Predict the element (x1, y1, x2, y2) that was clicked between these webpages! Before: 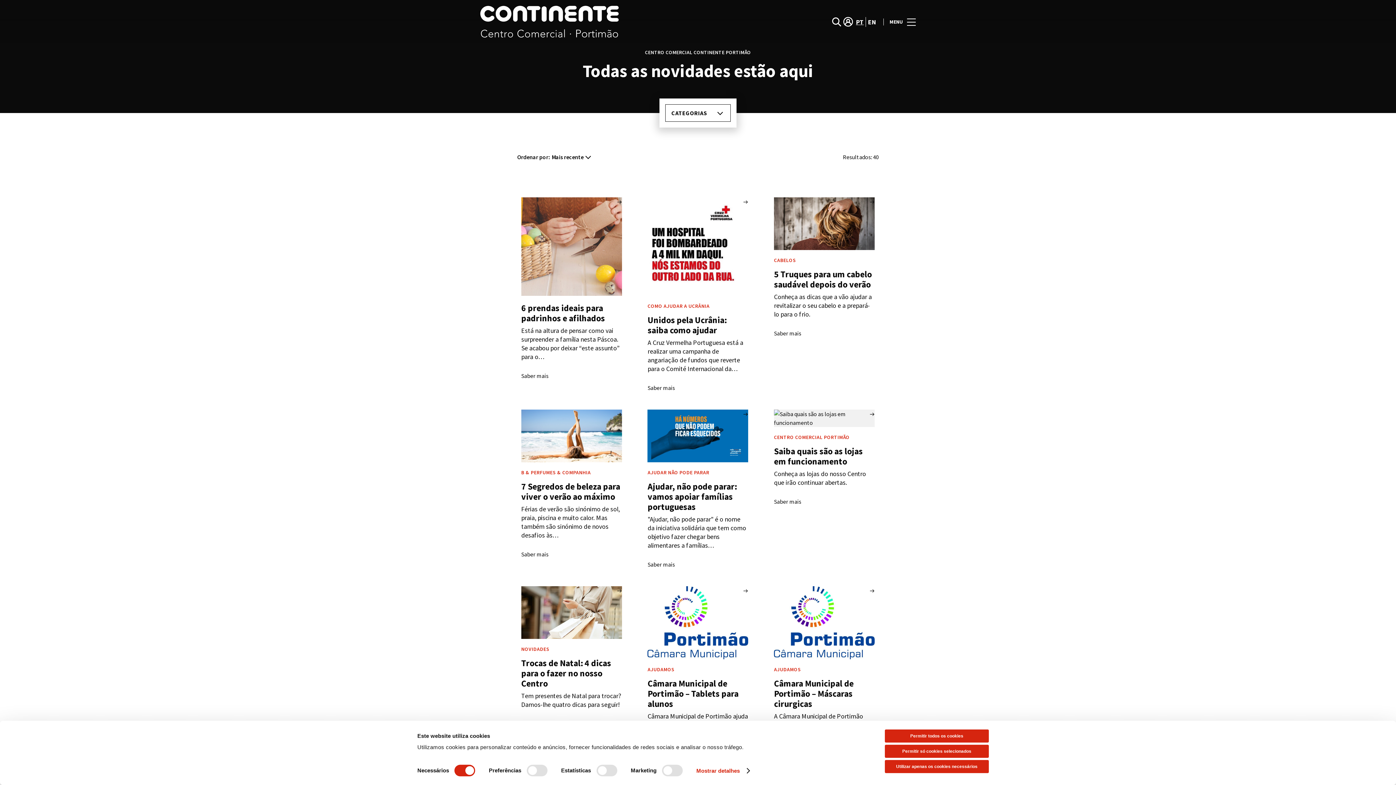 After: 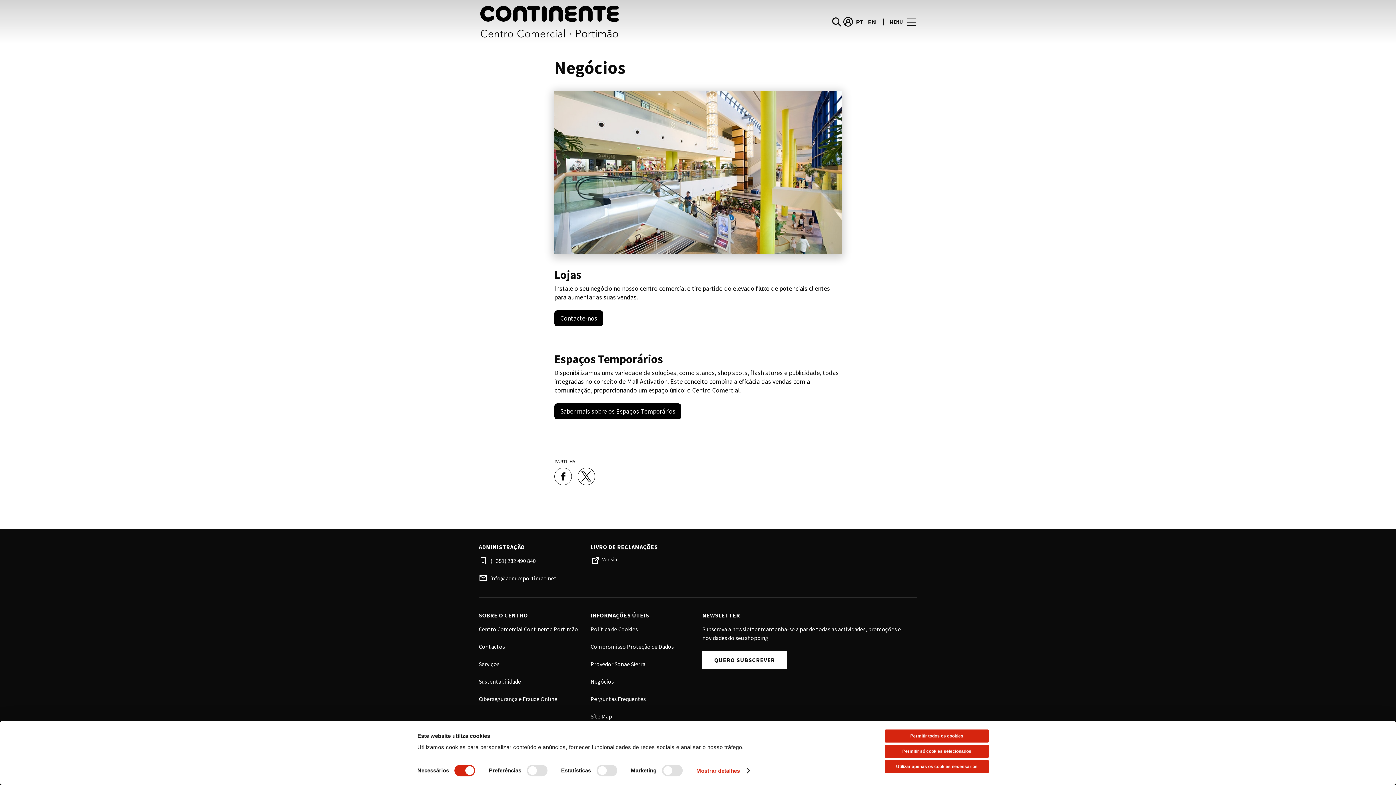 Action: label: Negócios bbox: (590, 530, 614, 538)